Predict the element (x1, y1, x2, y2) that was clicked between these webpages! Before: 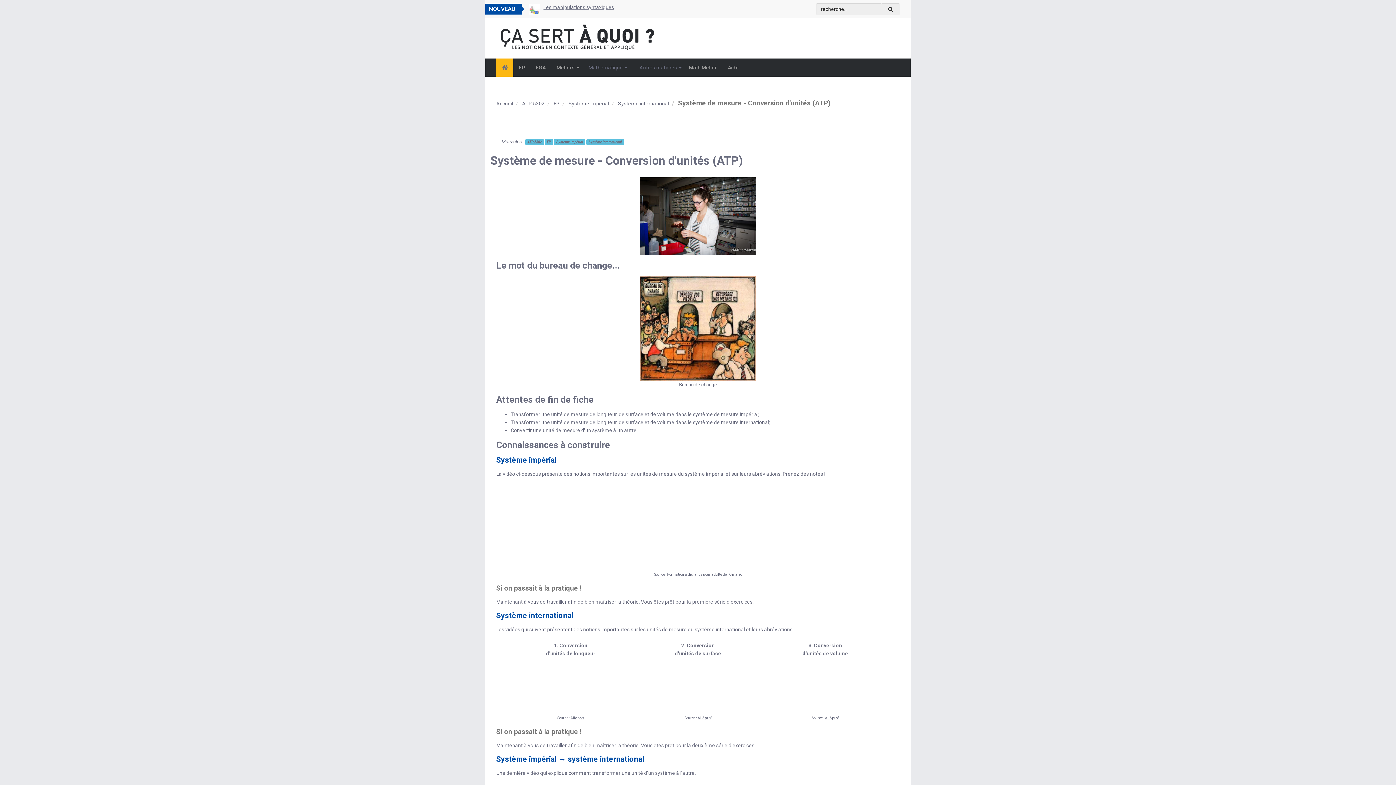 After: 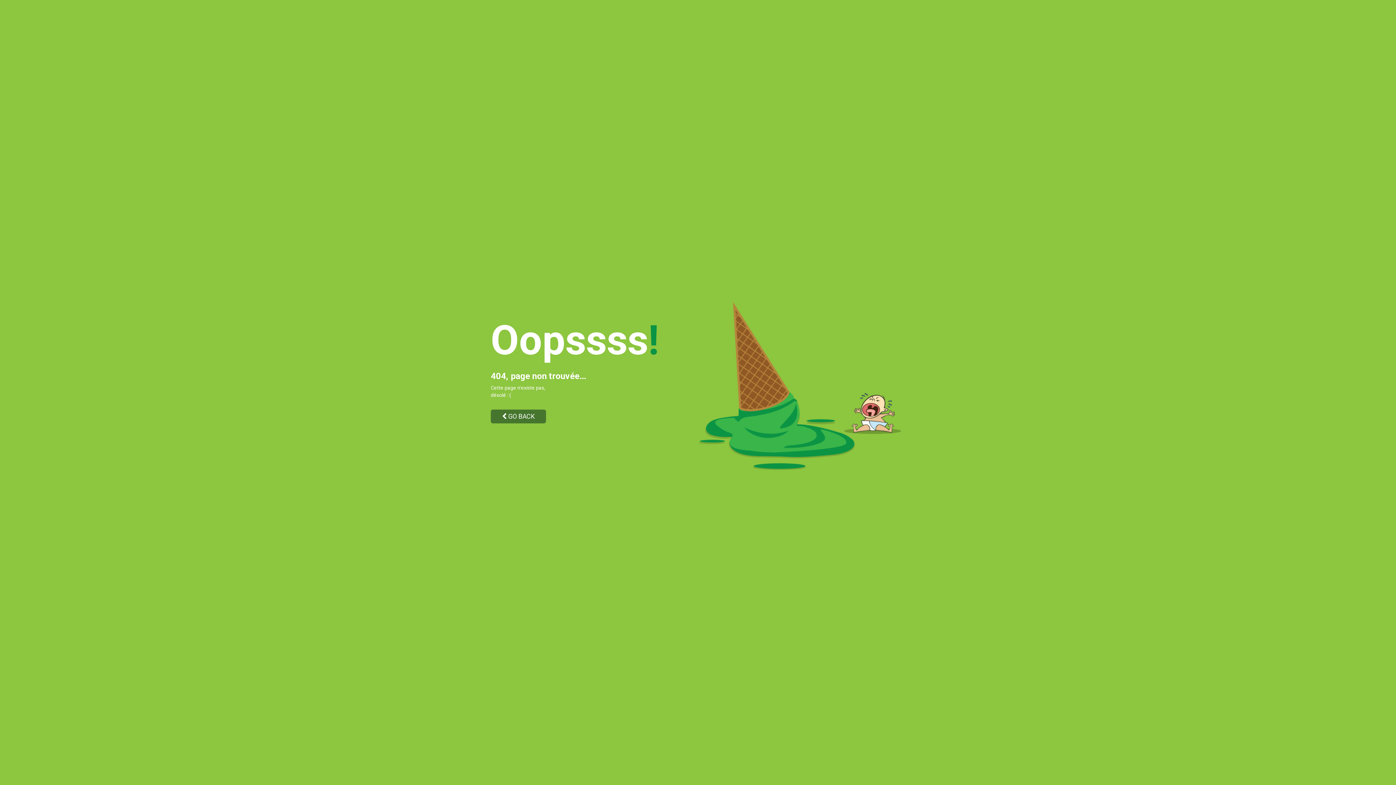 Action: bbox: (722, 58, 744, 76) label: Aide